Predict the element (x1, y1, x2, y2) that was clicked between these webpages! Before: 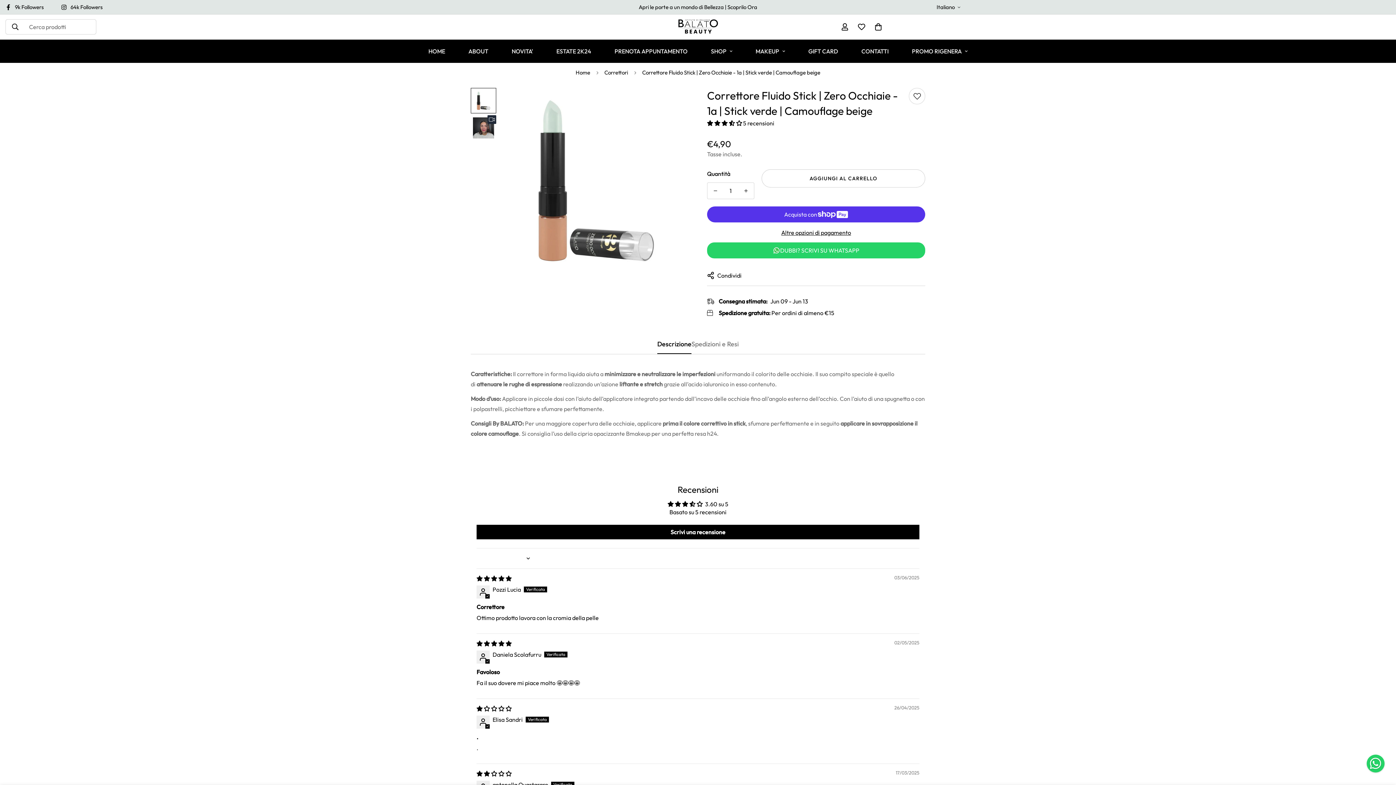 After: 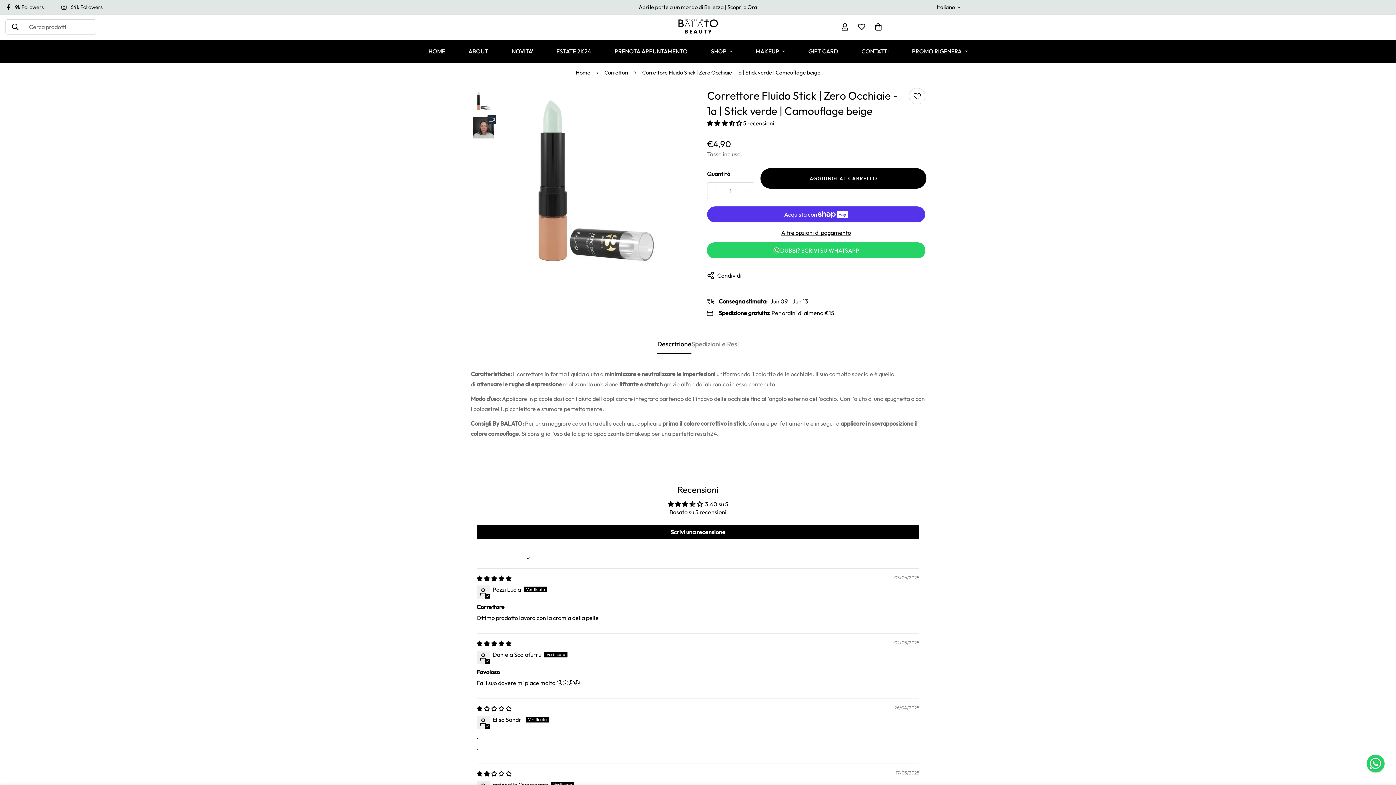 Action: label: AGGIUNGI AL CARRELLO bbox: (761, 169, 925, 187)